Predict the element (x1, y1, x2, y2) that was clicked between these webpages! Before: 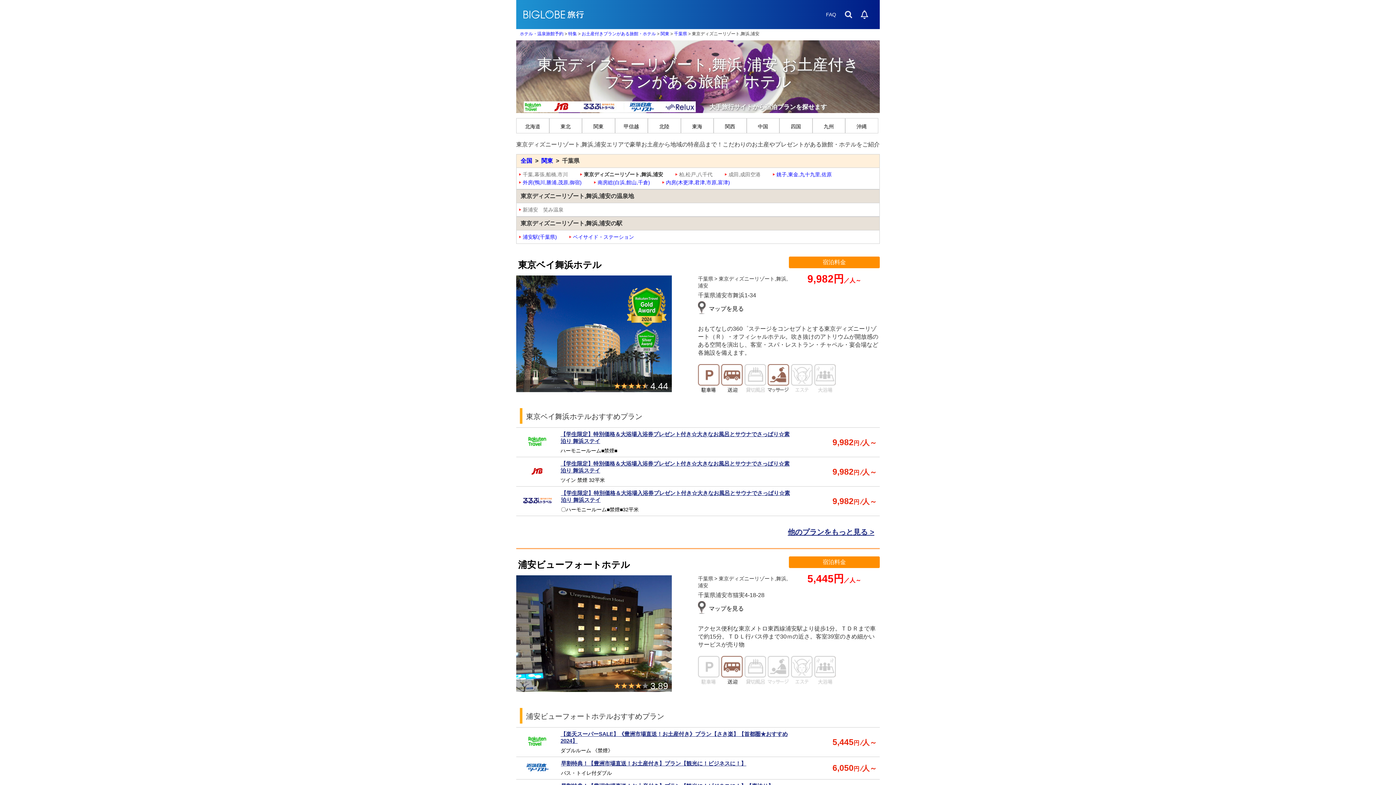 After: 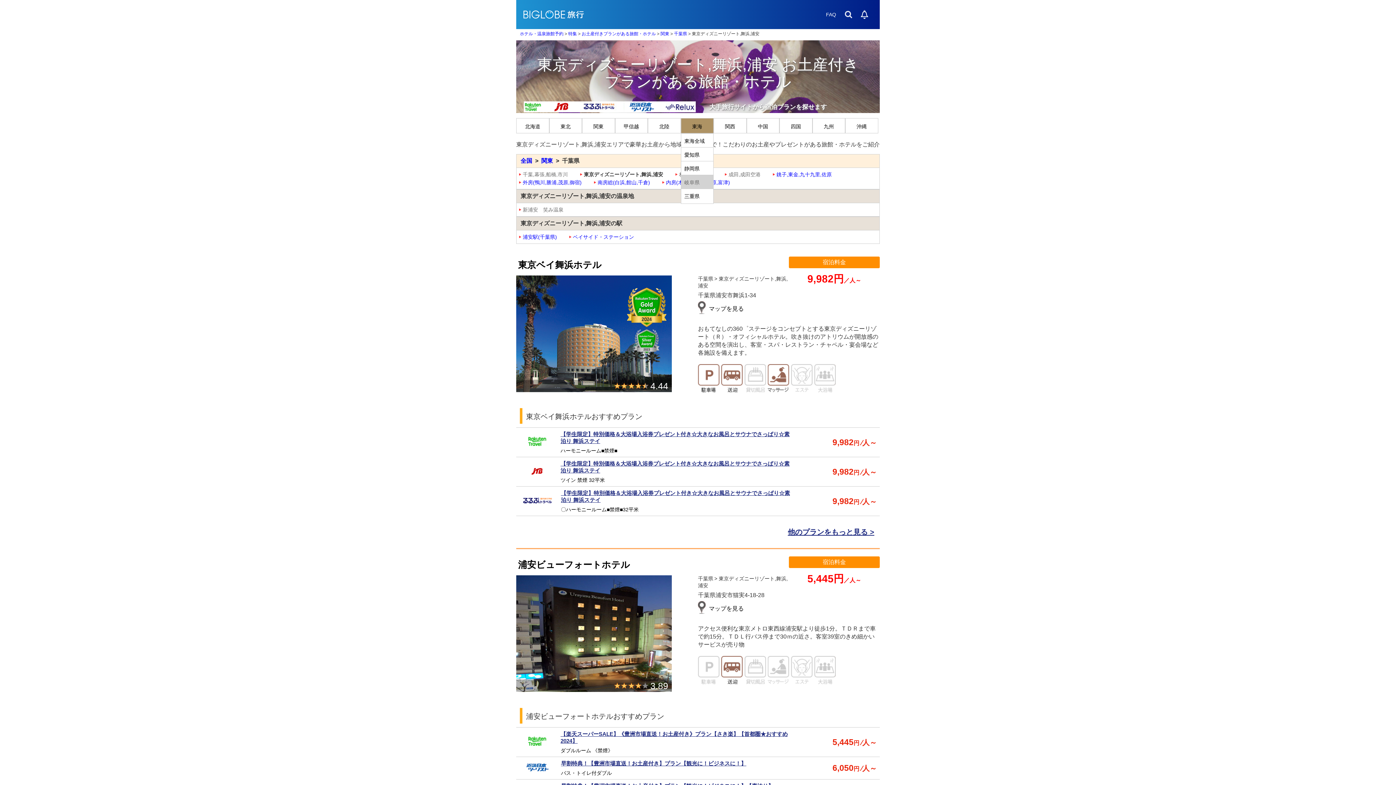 Action: bbox: (680, 118, 713, 133) label: 東海